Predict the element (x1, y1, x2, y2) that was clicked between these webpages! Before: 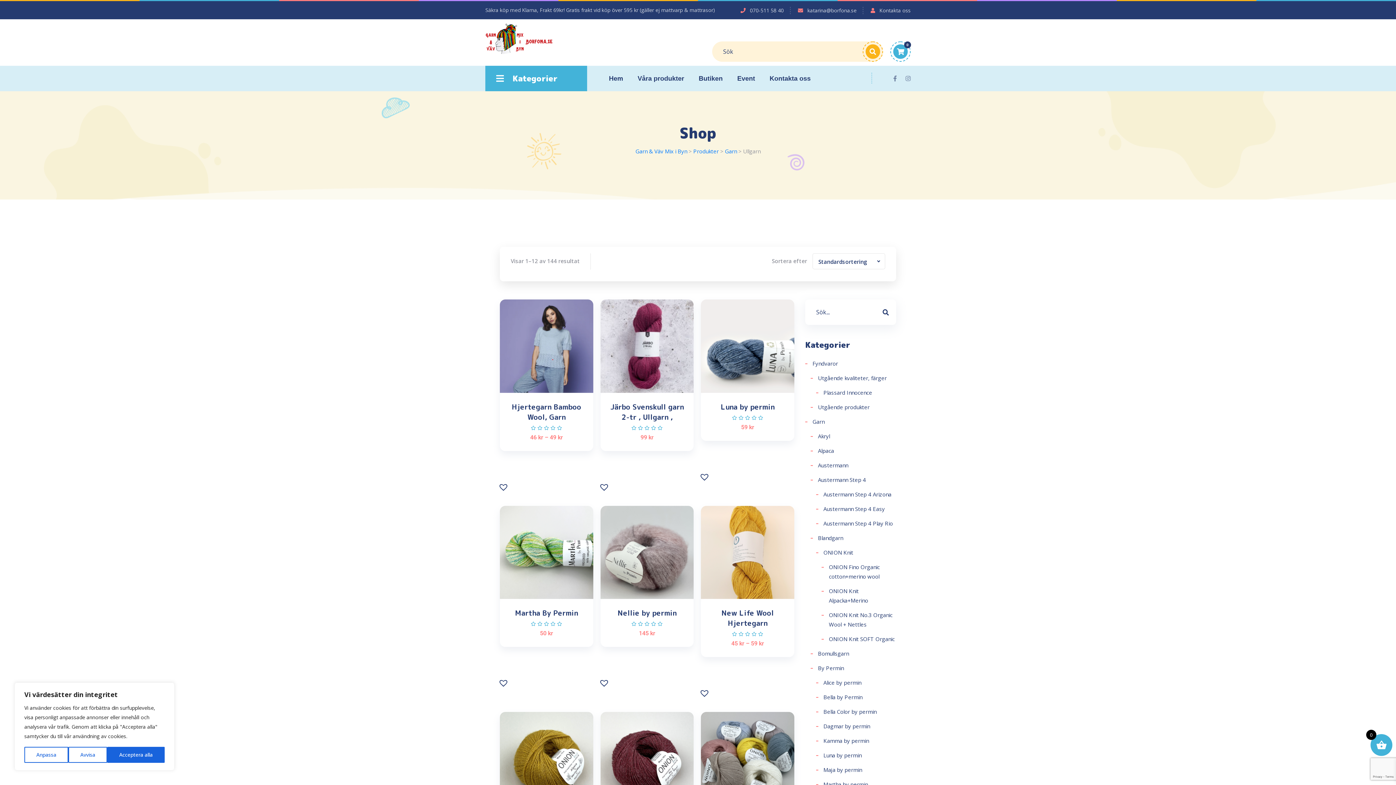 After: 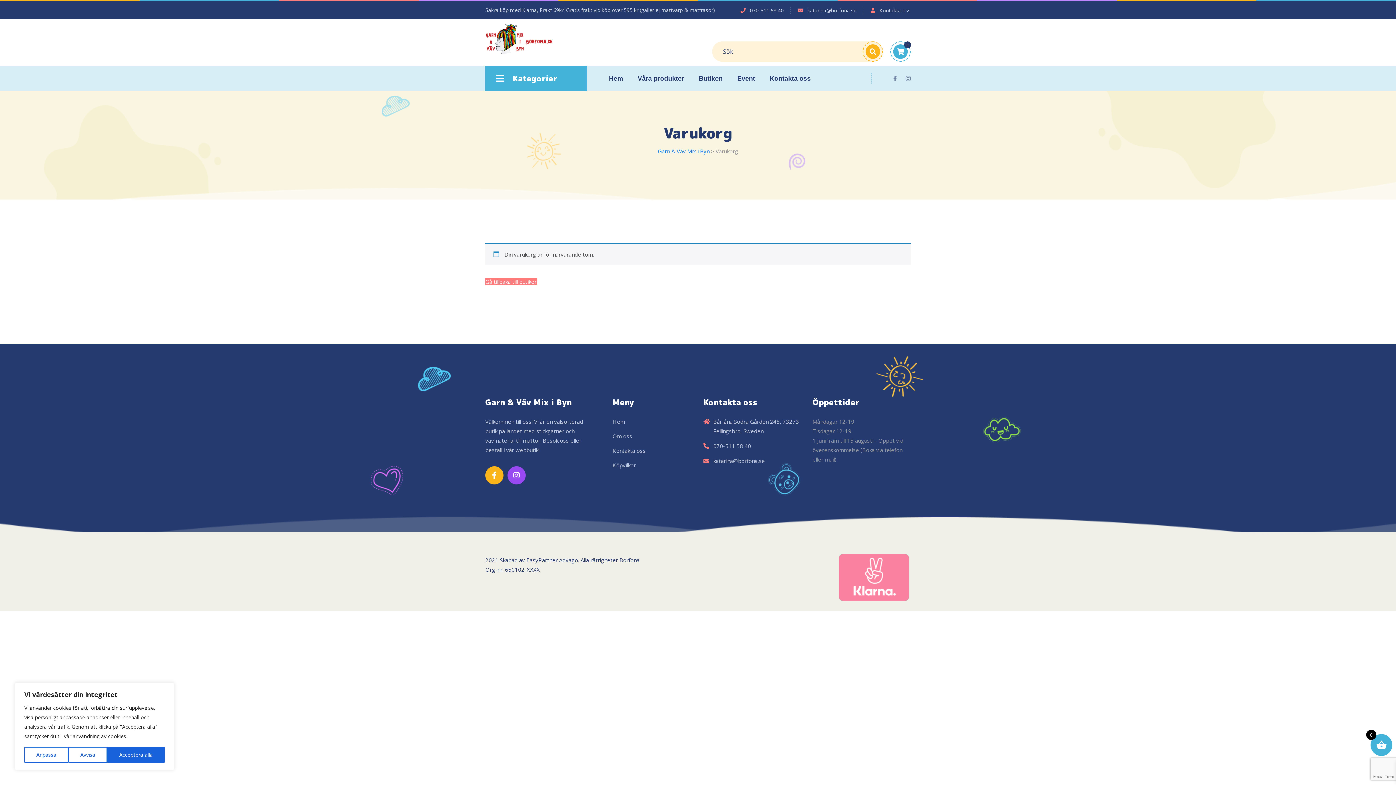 Action: label: 0 bbox: (893, 44, 908, 58)